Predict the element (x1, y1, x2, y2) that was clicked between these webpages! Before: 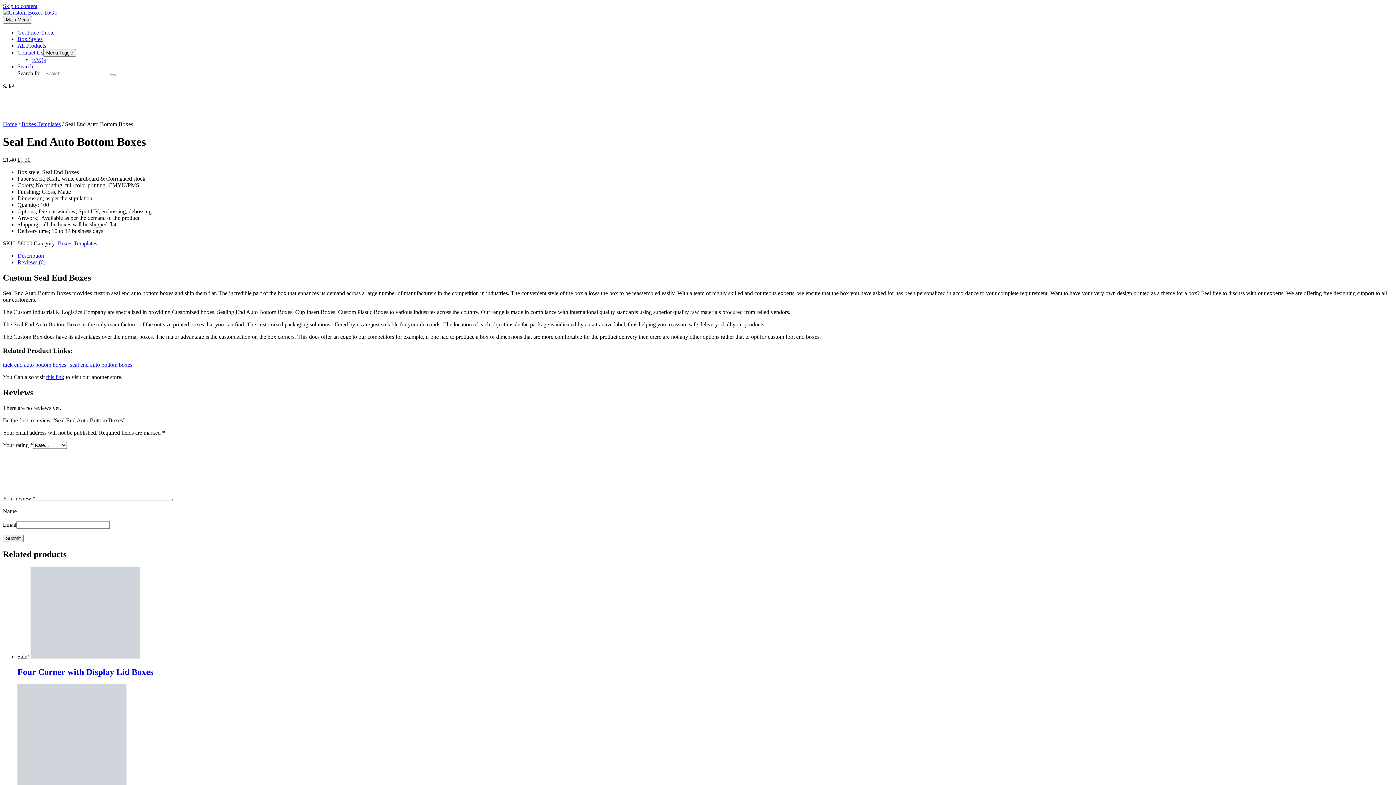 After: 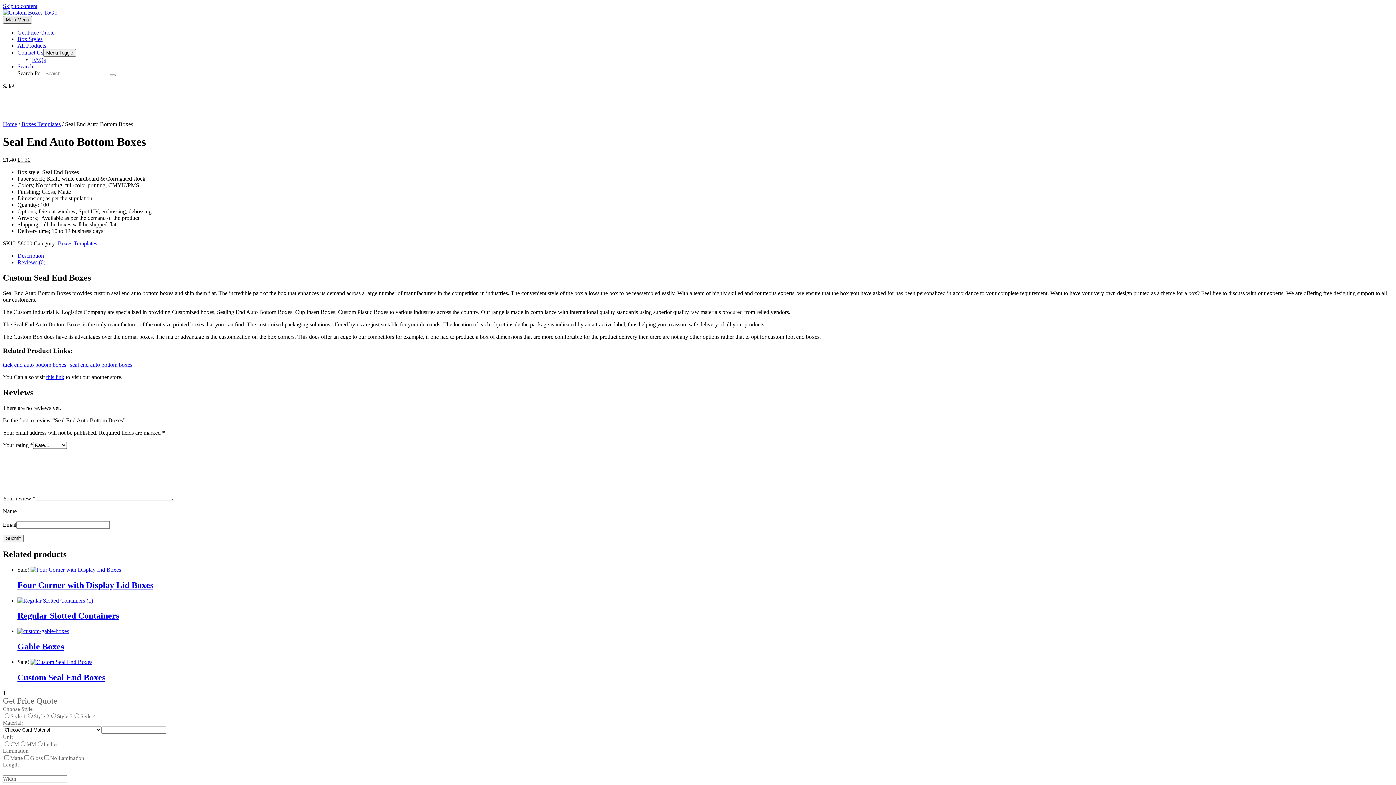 Action: label: Main Menu bbox: (2, 16, 32, 23)